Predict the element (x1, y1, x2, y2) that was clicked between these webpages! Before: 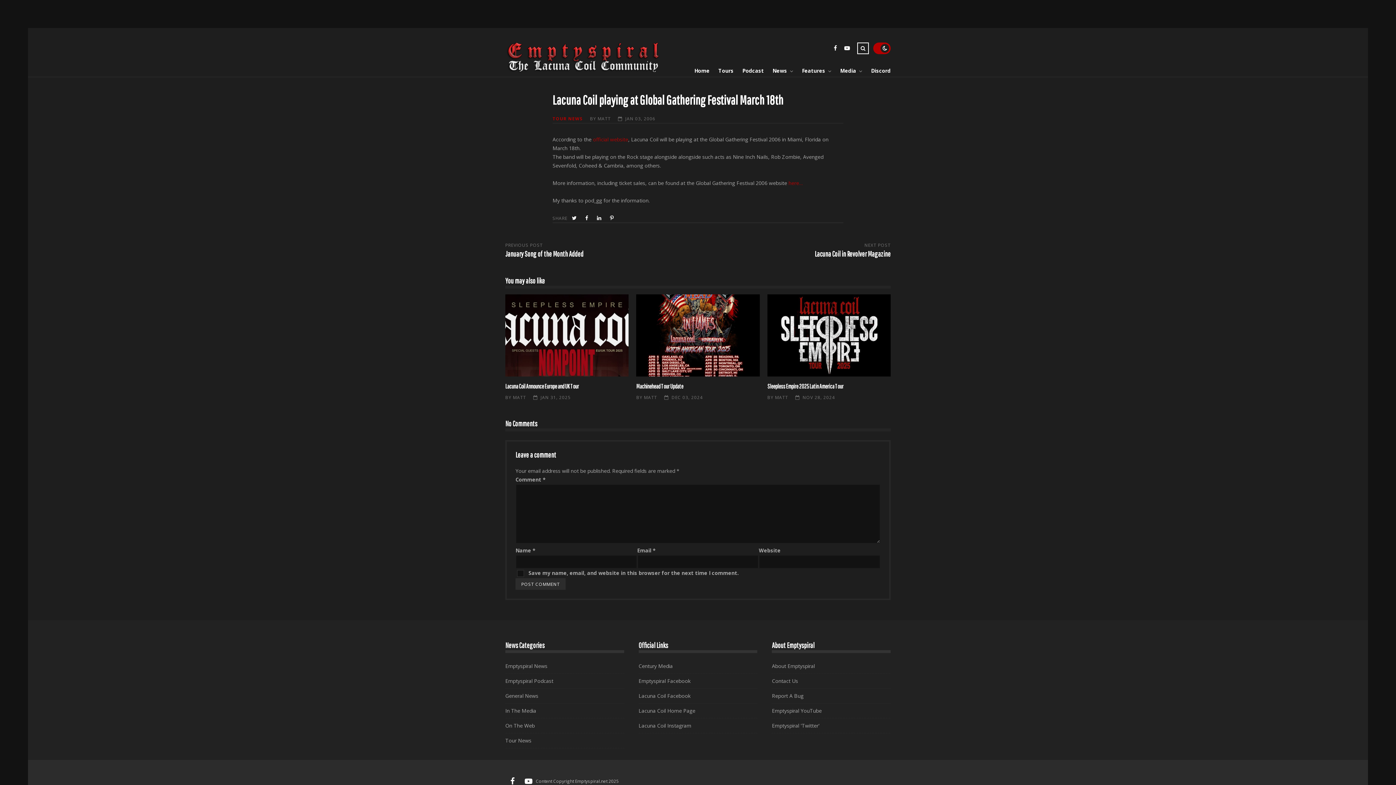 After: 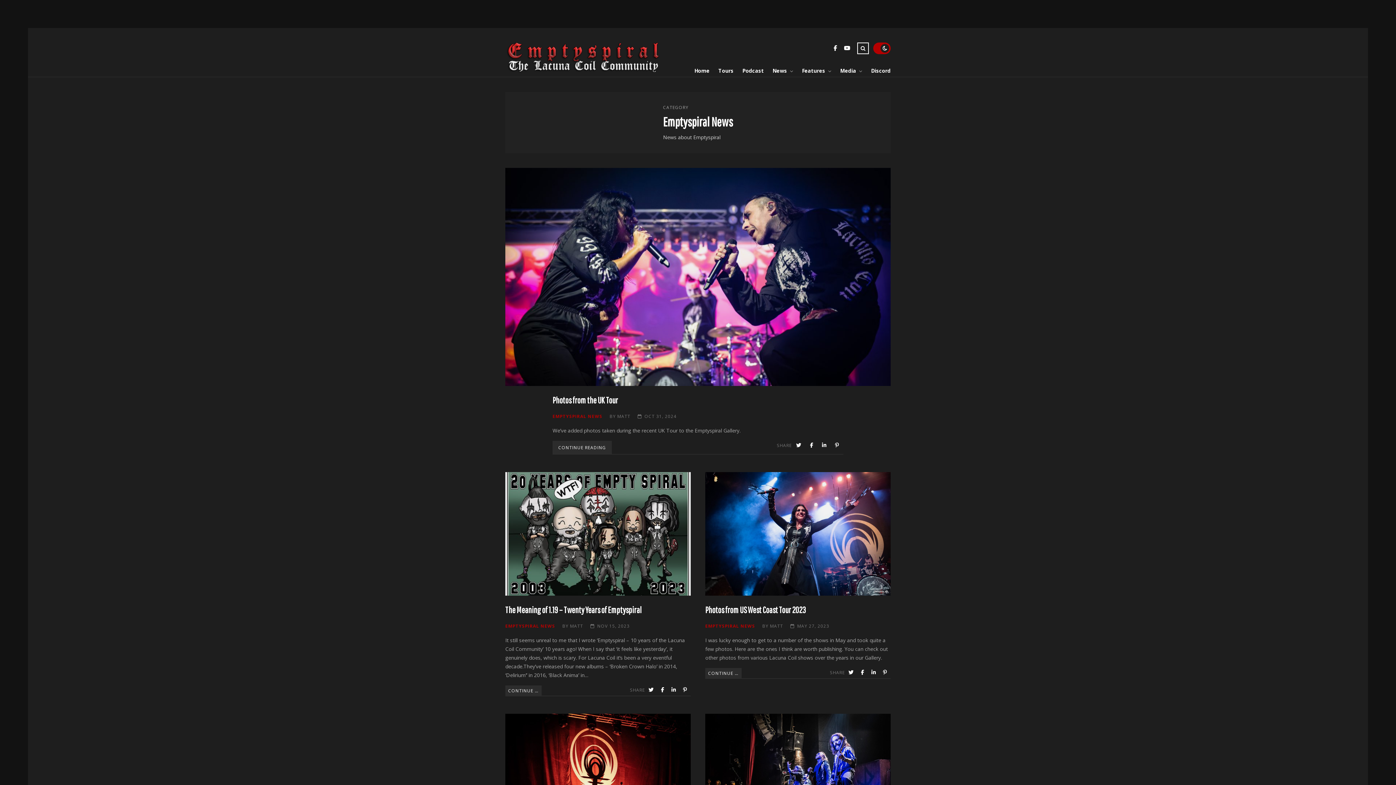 Action: label: Emptyspiral News bbox: (505, 663, 547, 669)